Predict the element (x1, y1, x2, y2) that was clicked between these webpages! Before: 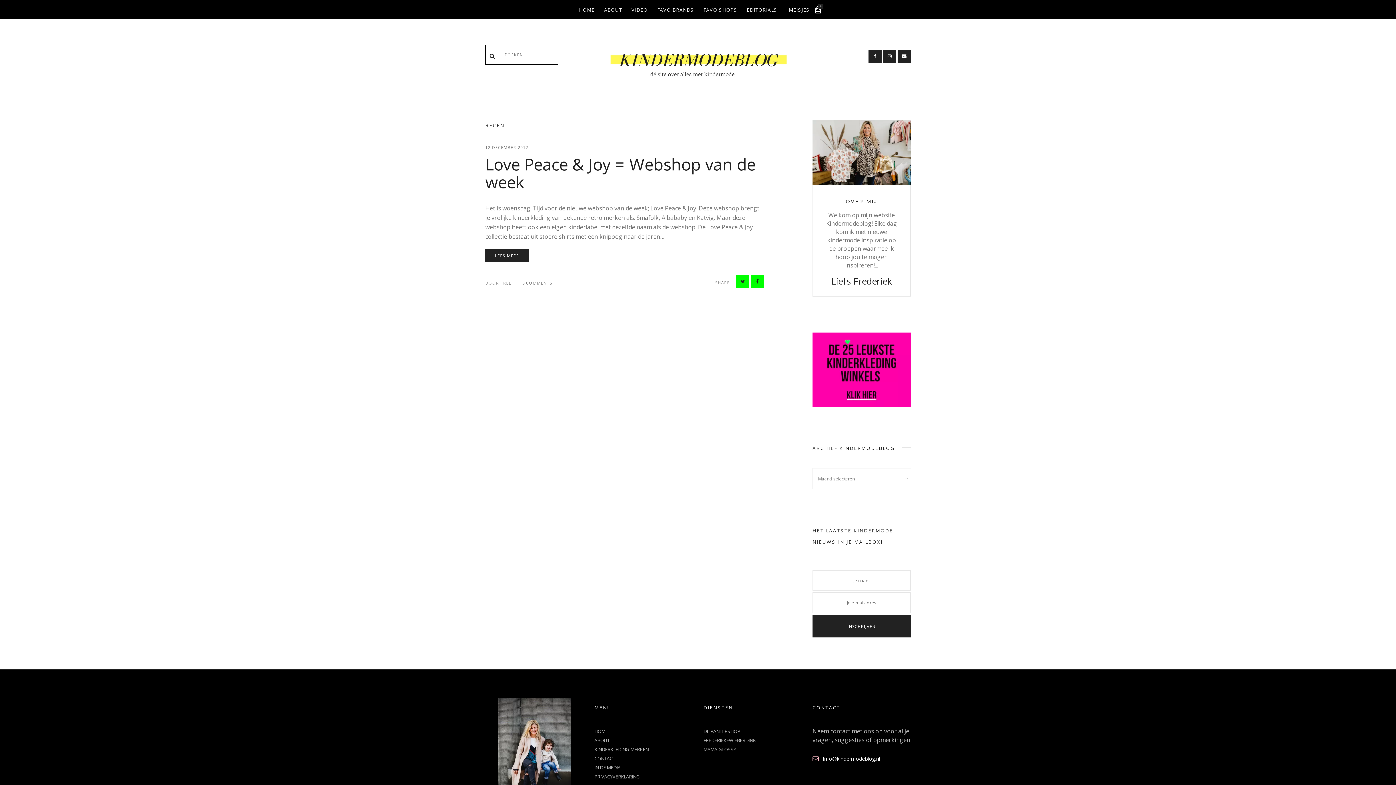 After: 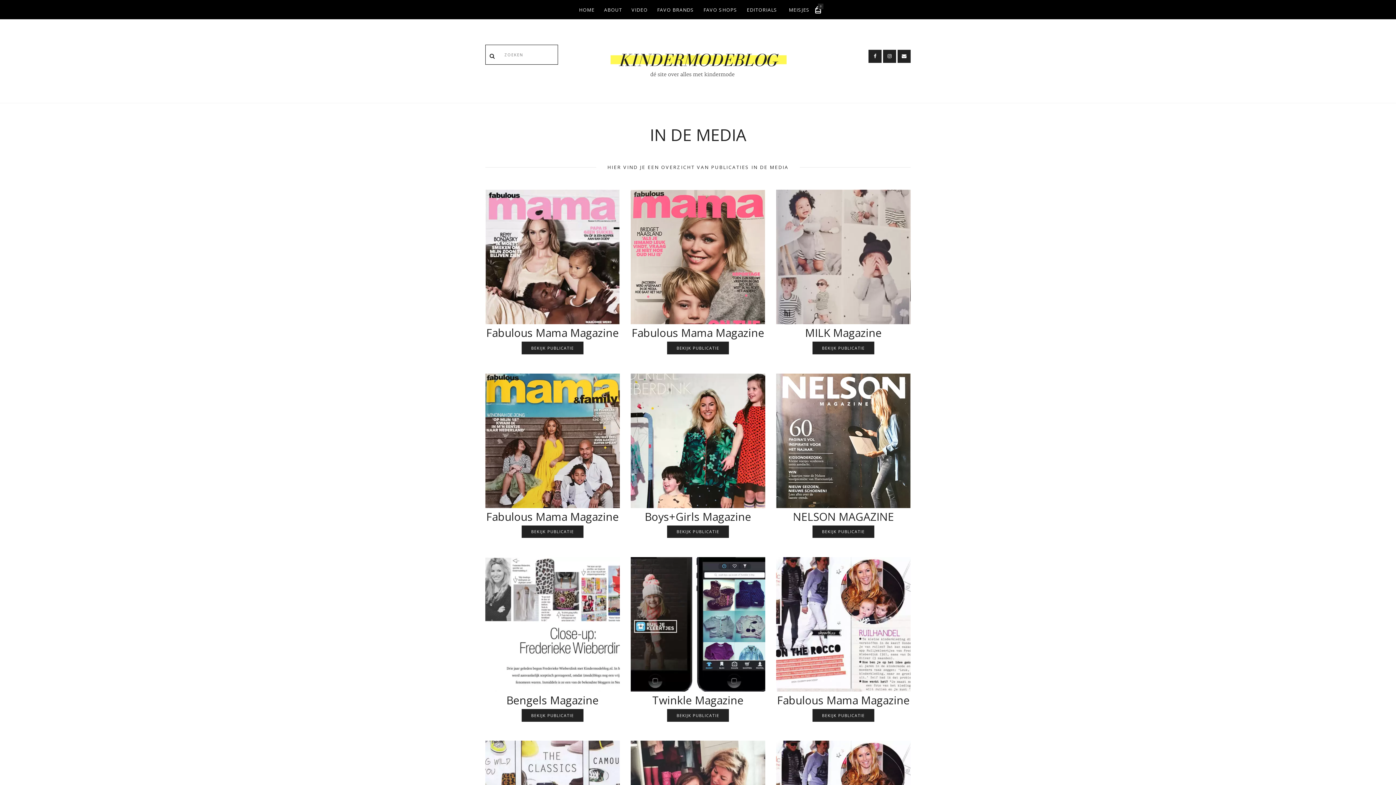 Action: bbox: (594, 764, 620, 771) label: IN DE MEDIA